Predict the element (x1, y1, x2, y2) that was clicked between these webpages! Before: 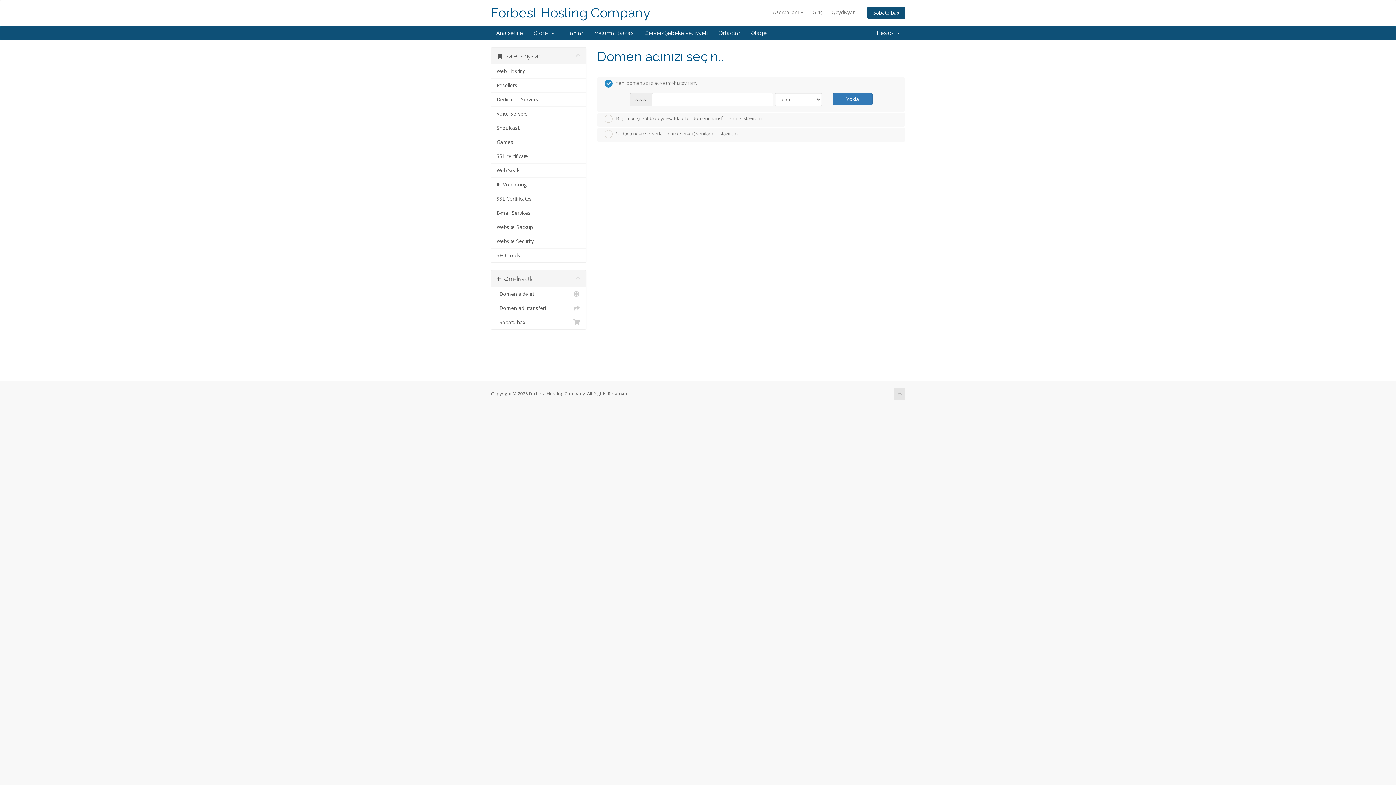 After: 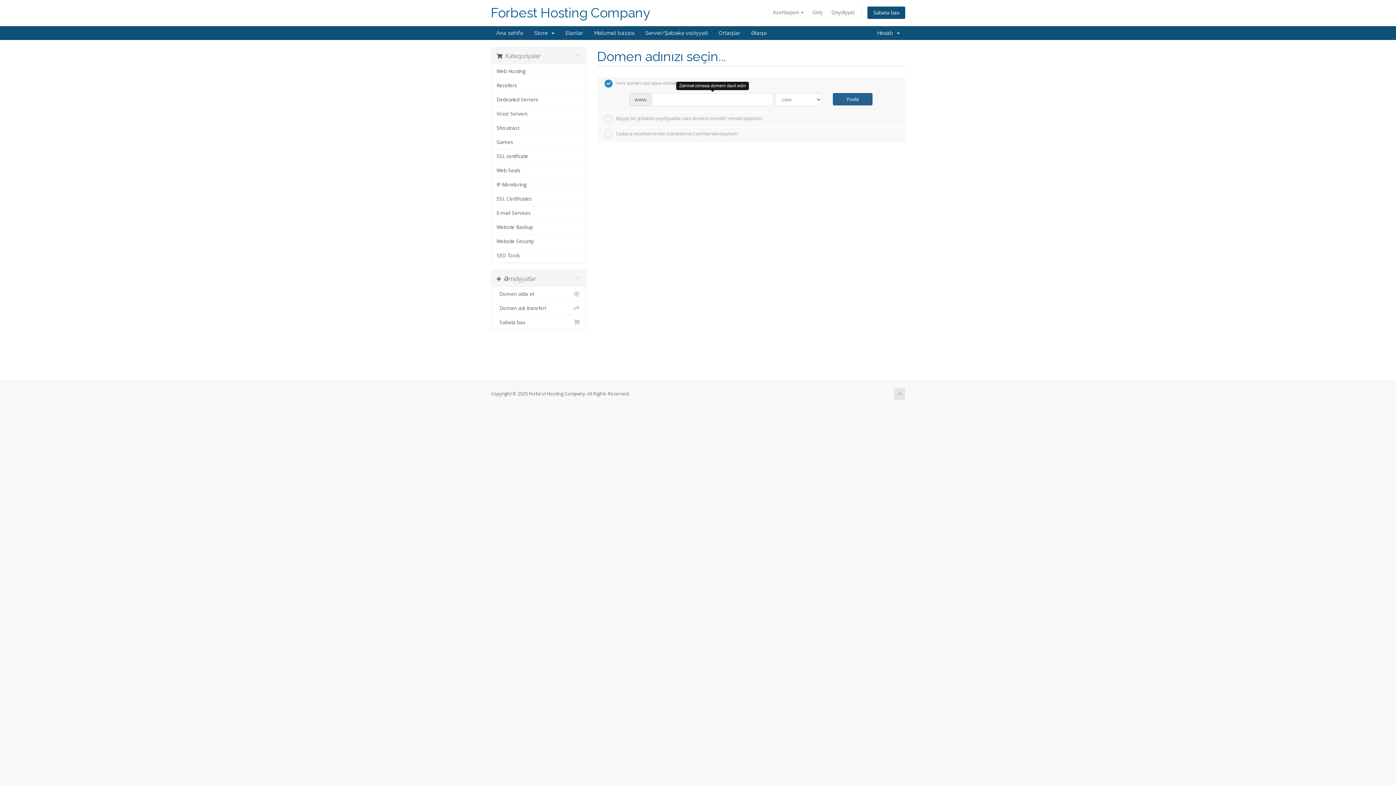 Action: bbox: (832, 92, 872, 105) label: Yoxla